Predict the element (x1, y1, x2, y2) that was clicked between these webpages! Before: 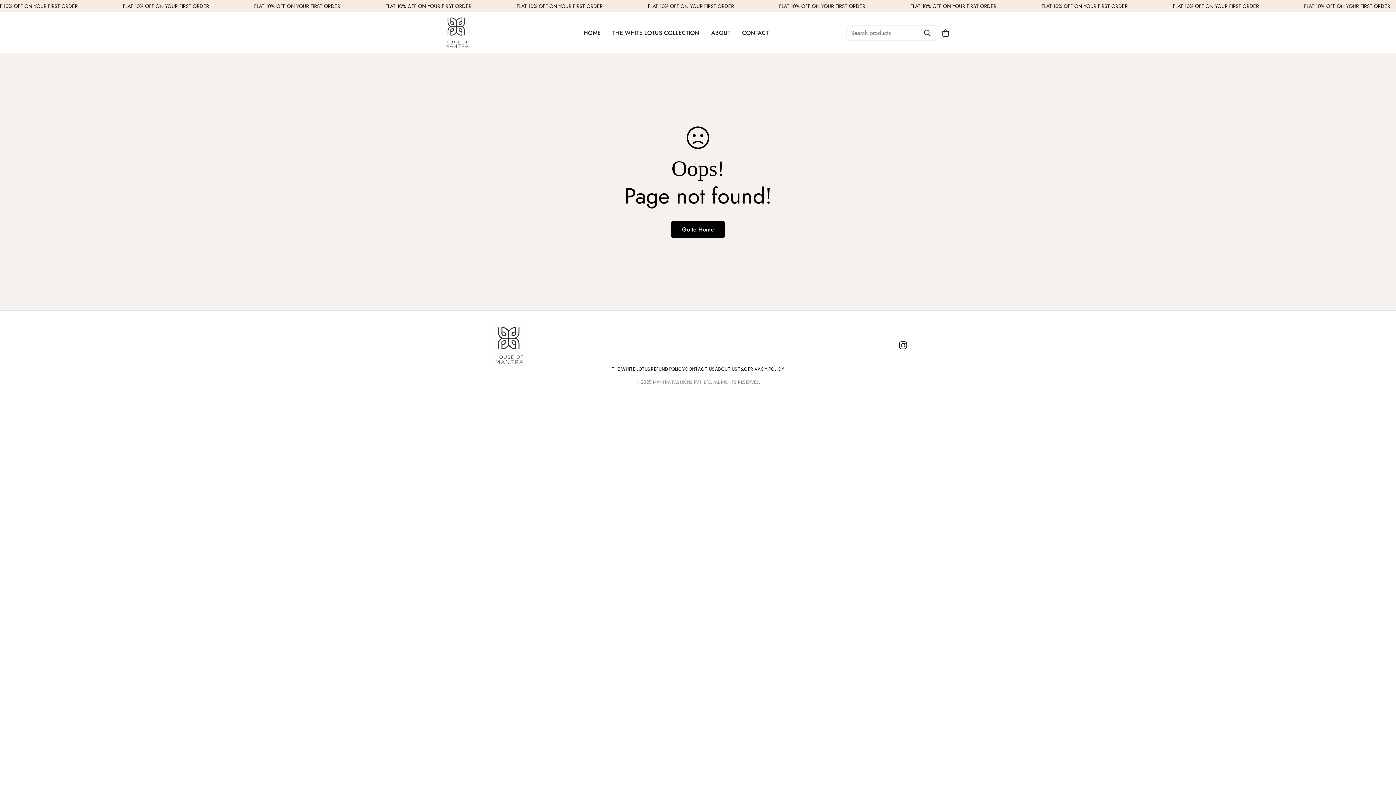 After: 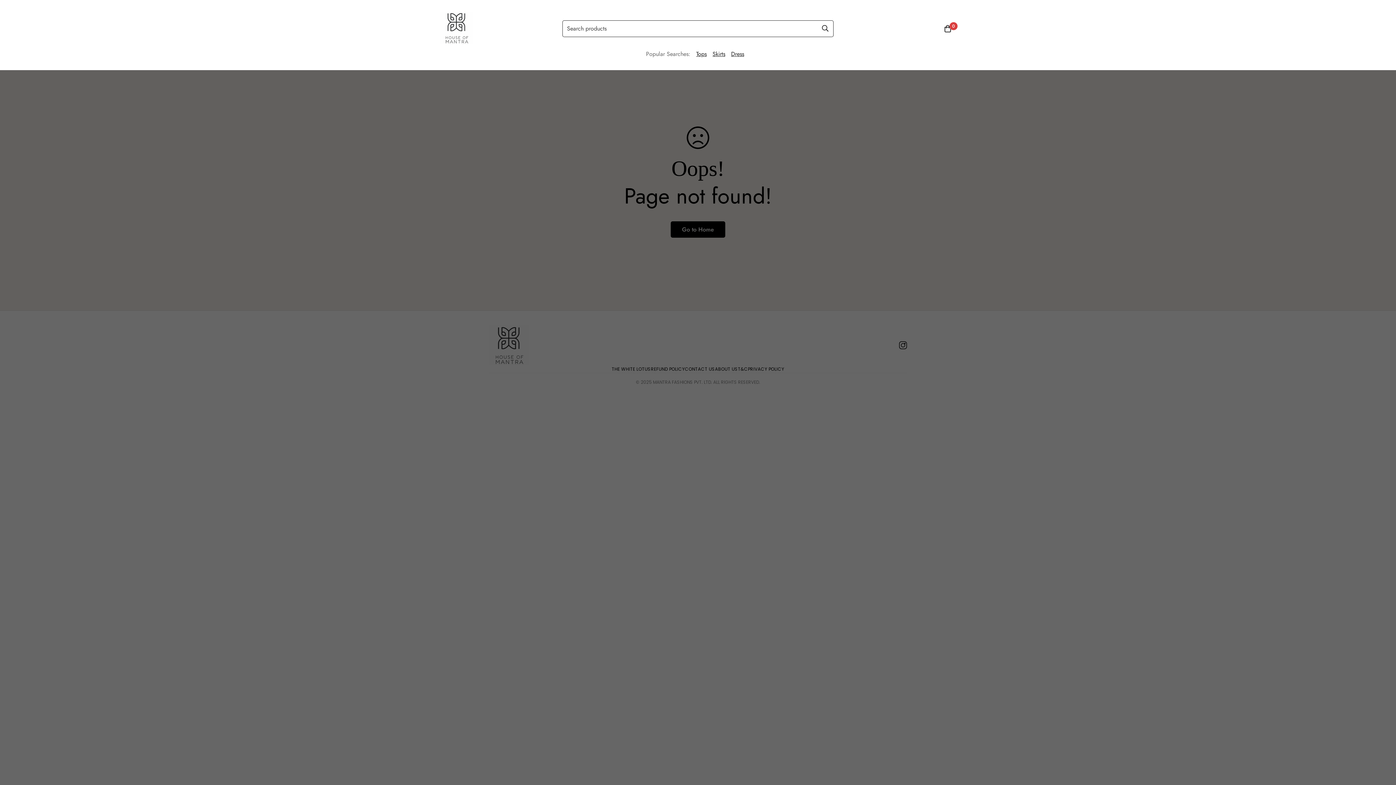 Action: label: Search bbox: (918, 24, 937, 40)